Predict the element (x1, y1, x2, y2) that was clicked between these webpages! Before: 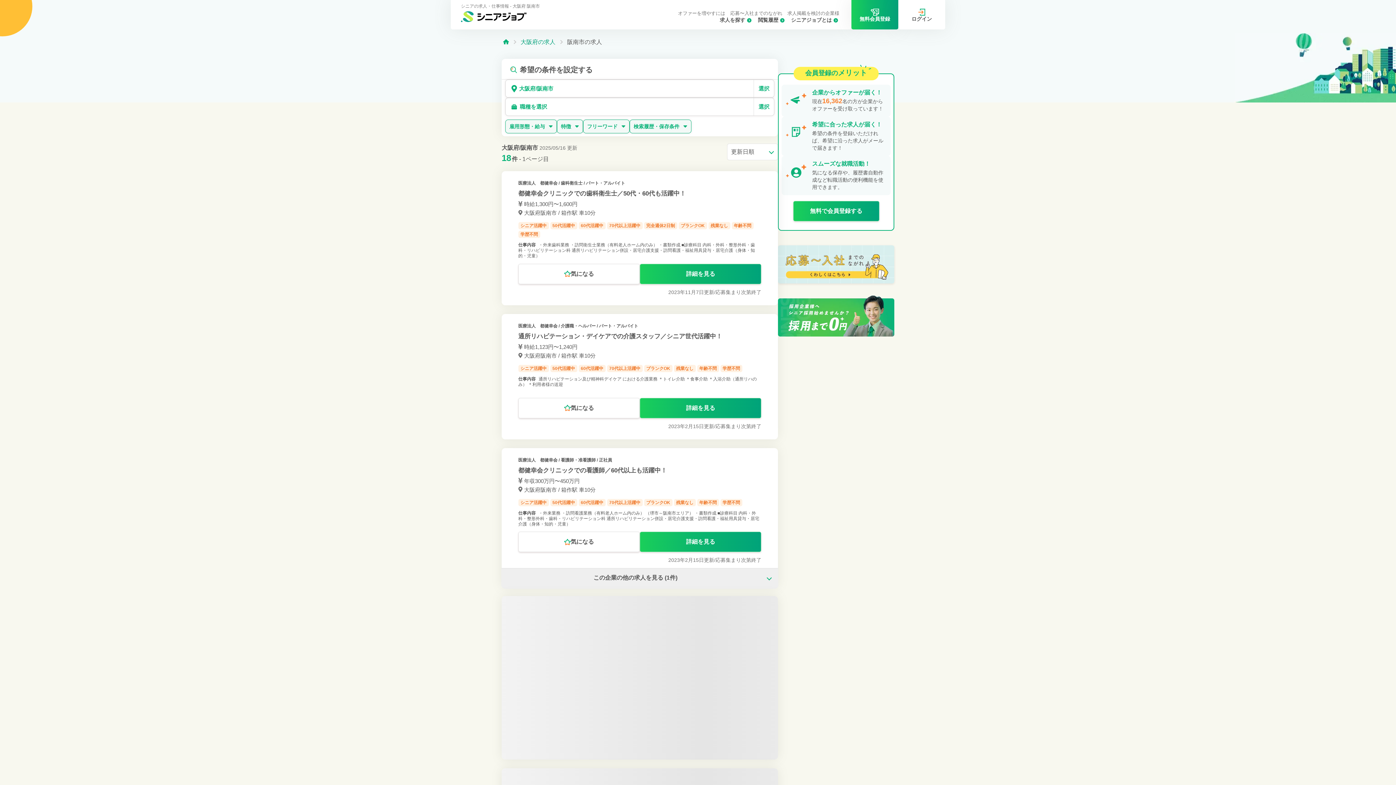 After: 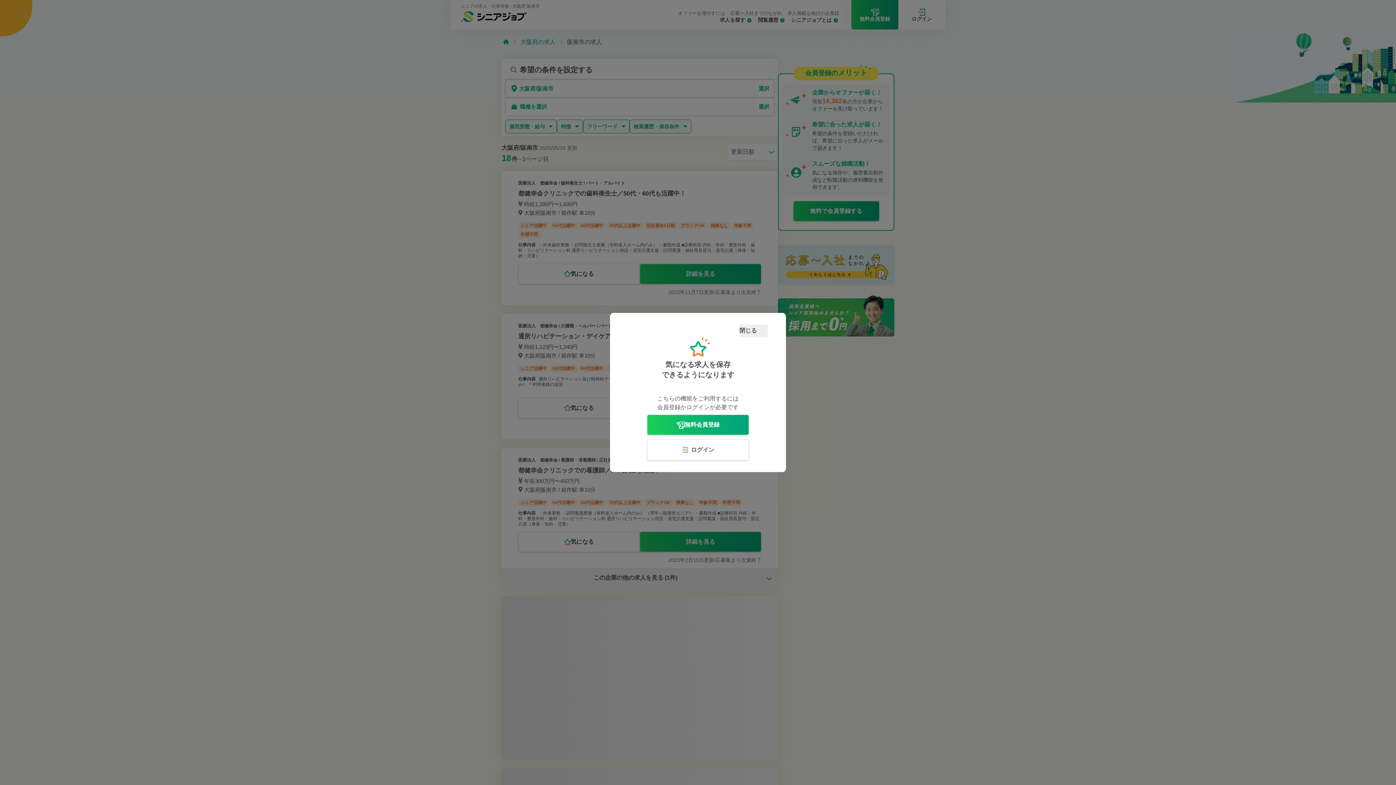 Action: label: 気になる bbox: (518, 263, 640, 284)